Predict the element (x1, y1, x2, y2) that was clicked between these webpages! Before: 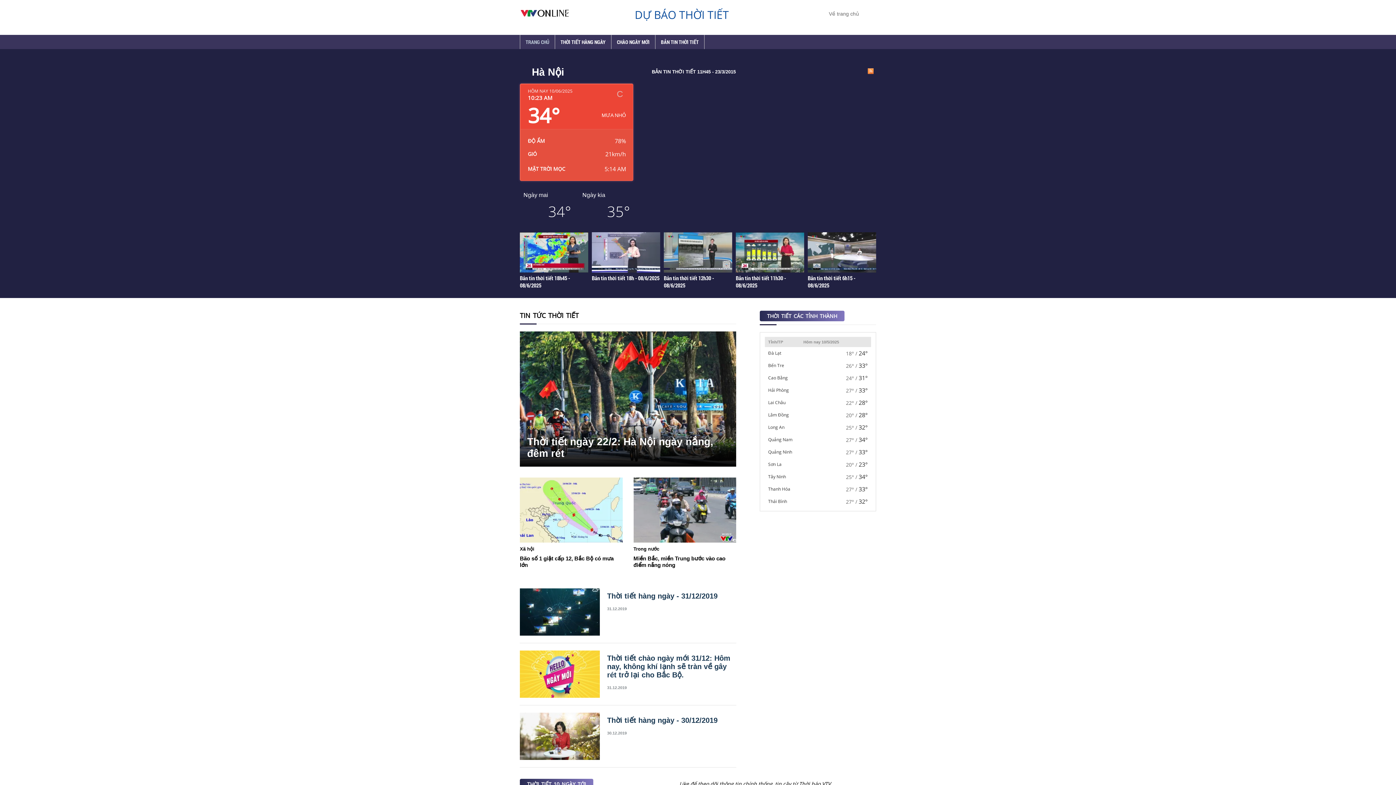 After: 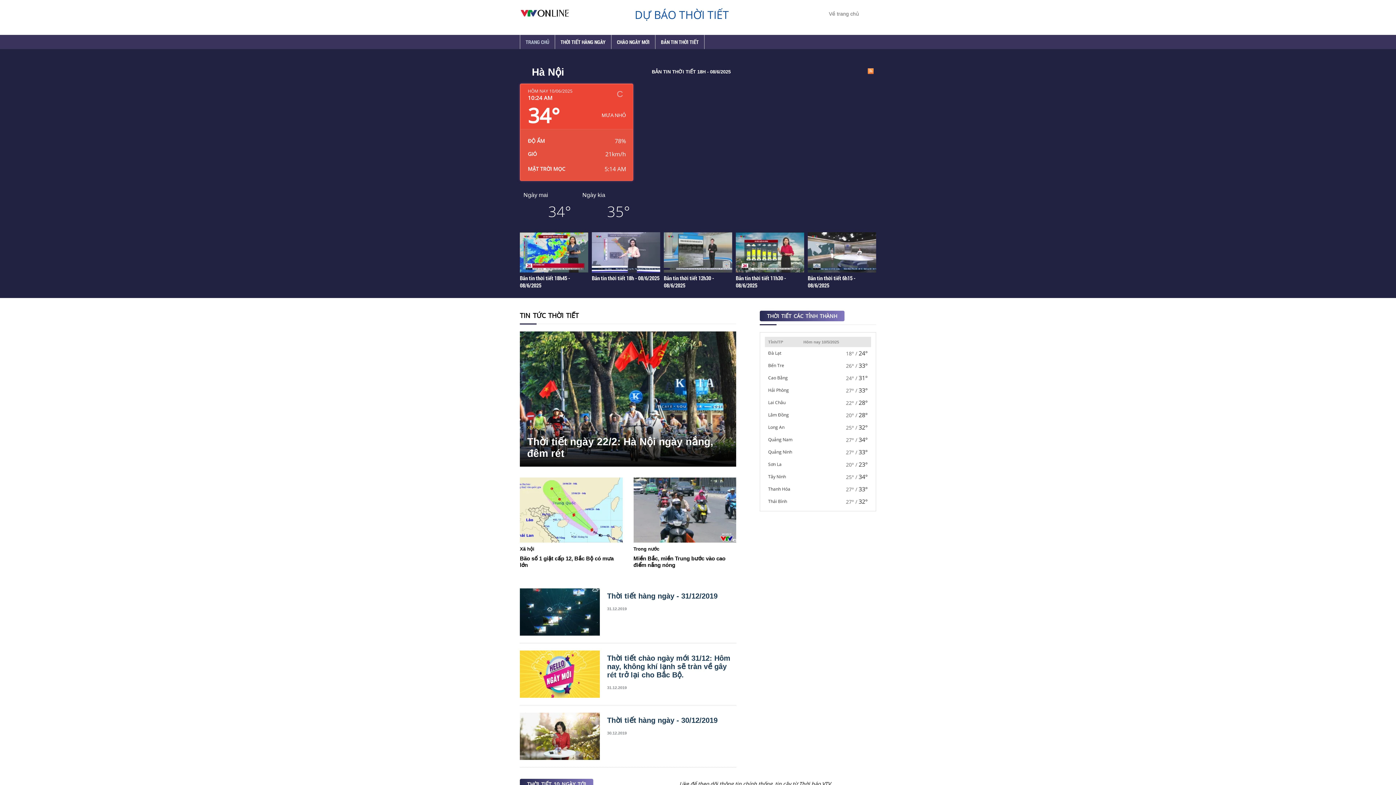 Action: bbox: (592, 232, 660, 272)